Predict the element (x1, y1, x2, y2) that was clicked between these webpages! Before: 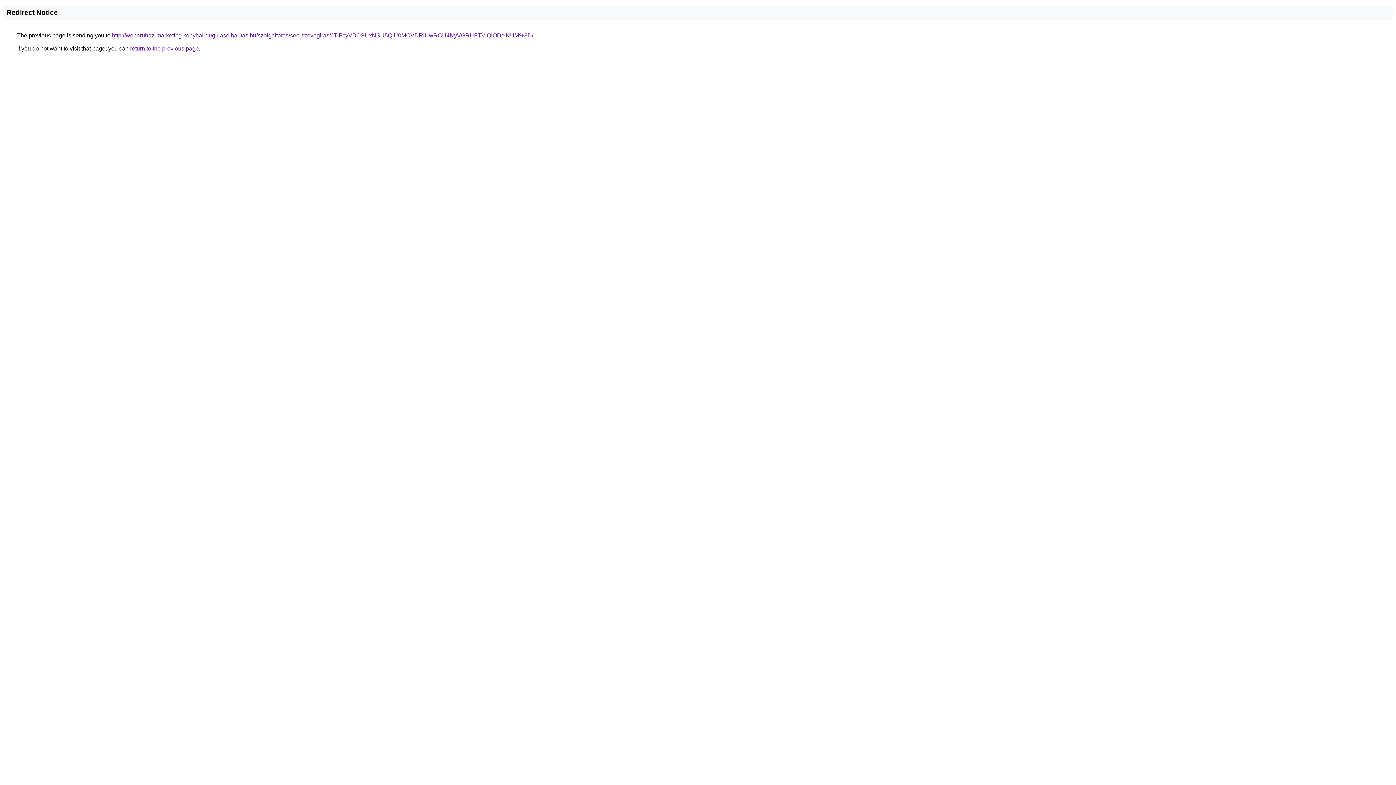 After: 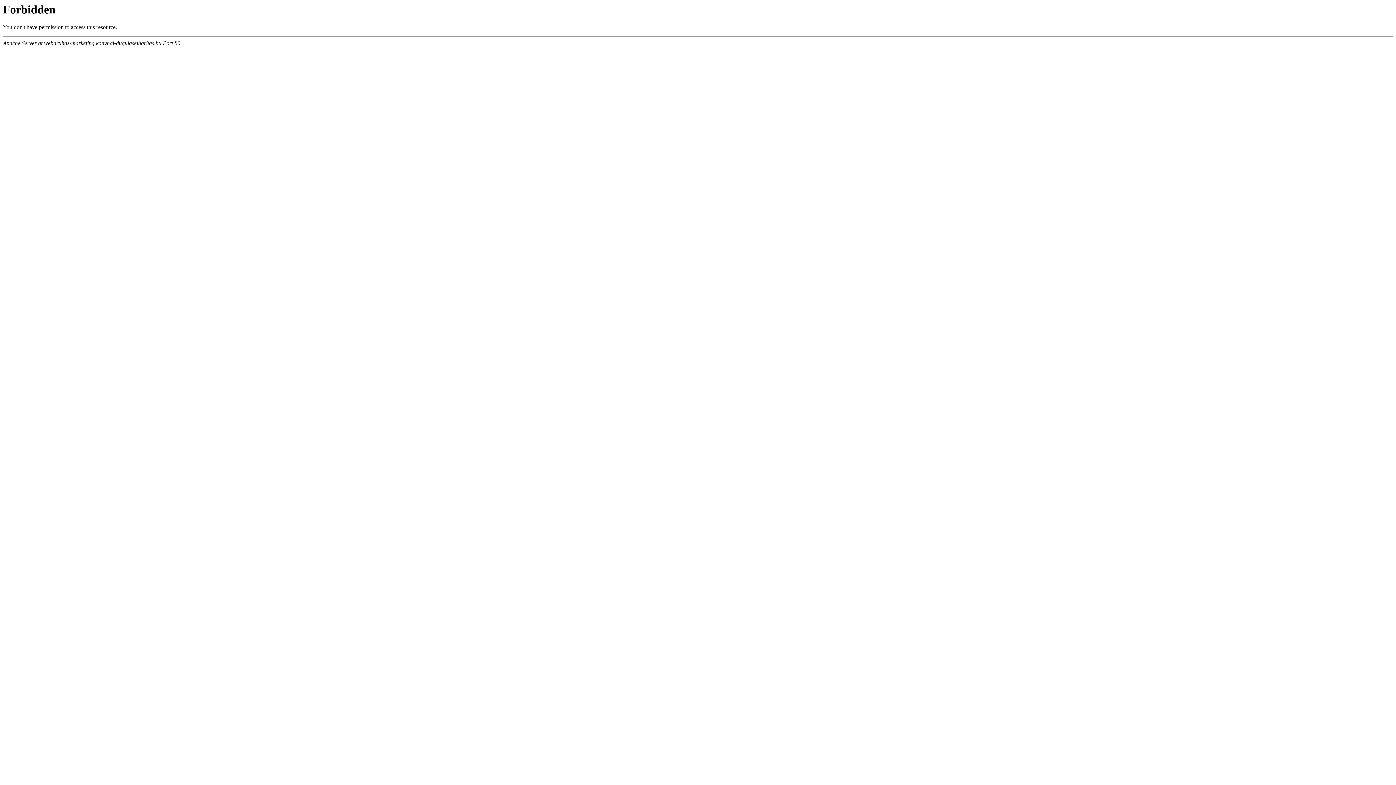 Action: bbox: (112, 32, 533, 38) label: http://webaruhaz-marketing.konyhai-dugulaselharitas.hu/szolgaltatas/seo-szovegiras/JTlFcyVBOSUxNSU5QiU0MCVDRiUwRCU4NyVGRHFTVlQlODclNUM%3D/